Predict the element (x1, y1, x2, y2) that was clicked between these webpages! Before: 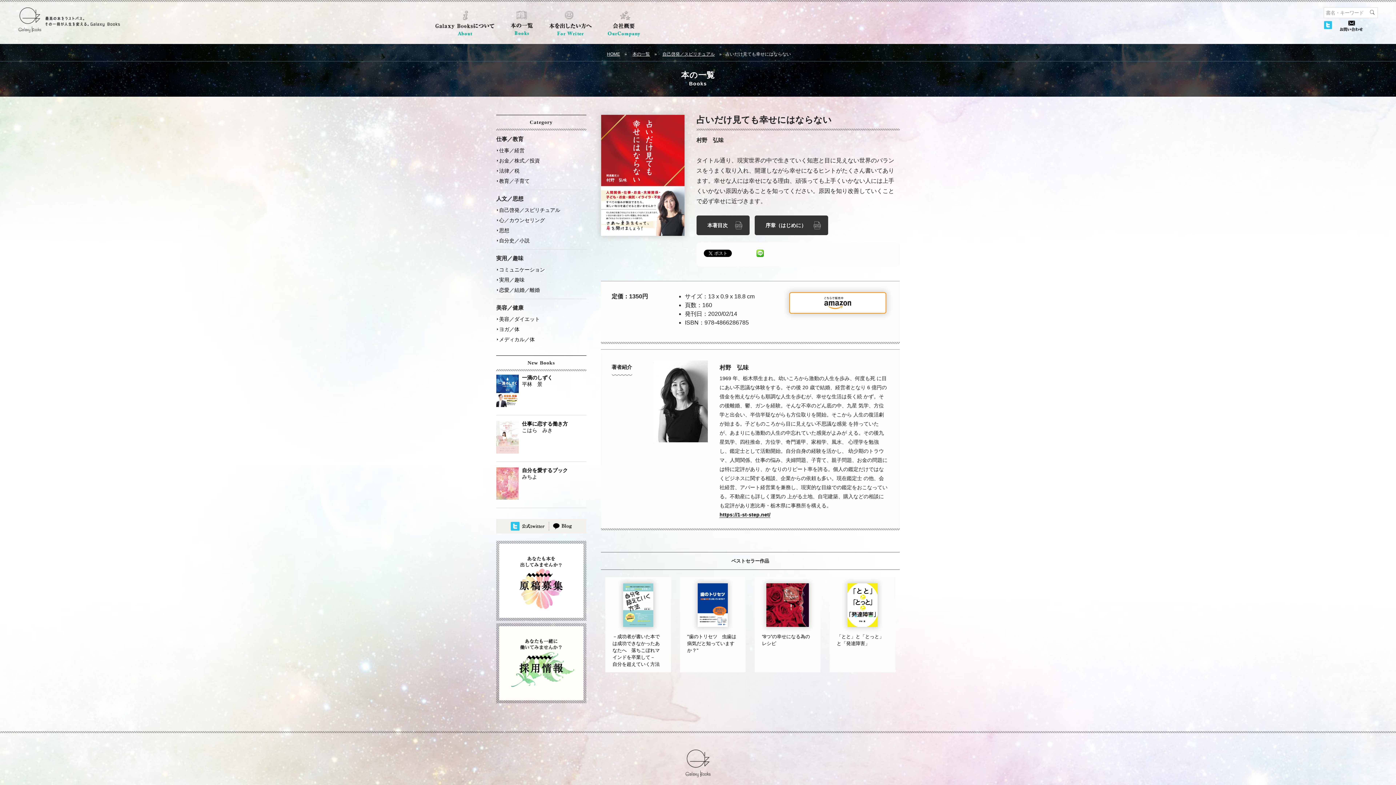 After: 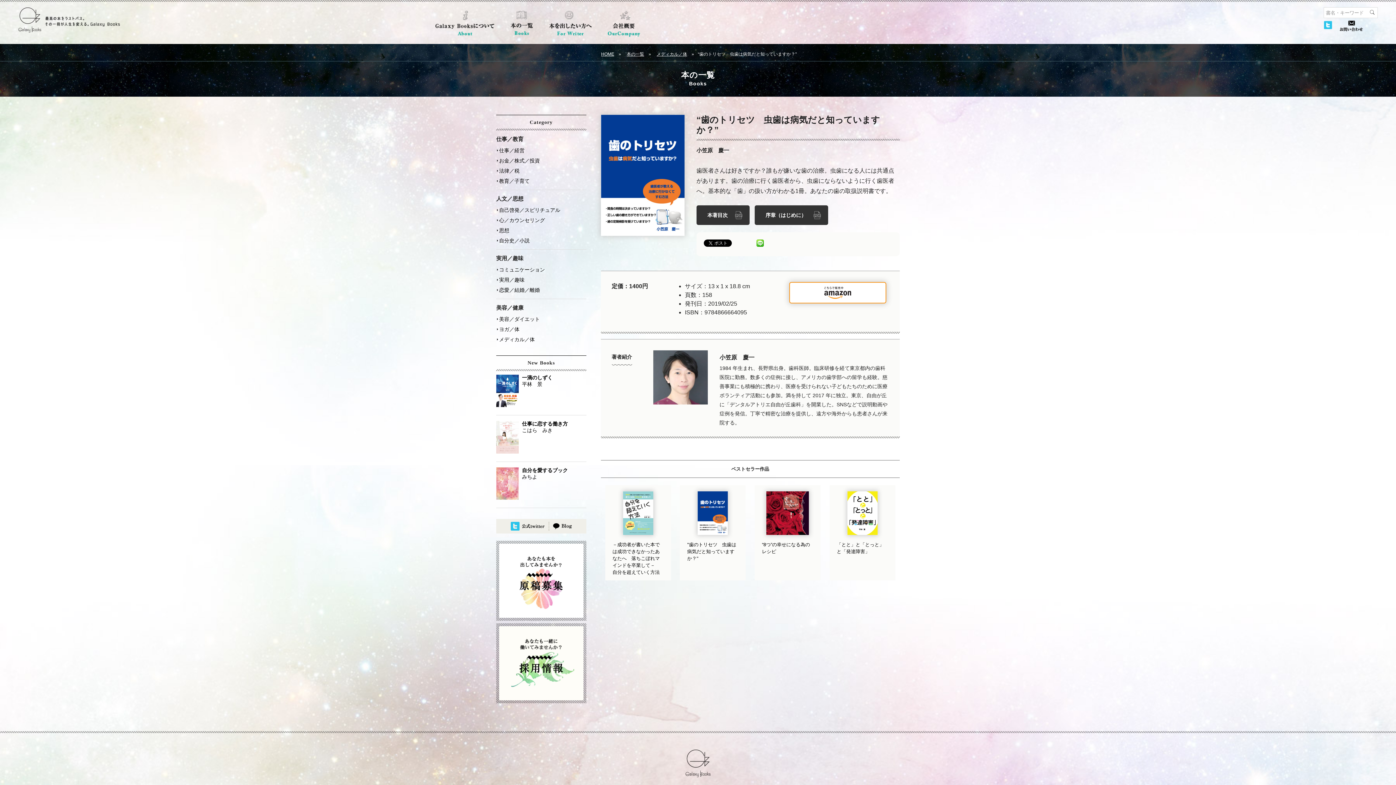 Action: label: "歯のトリセツ　虫歯は病気だと知っていますか？" bbox: (687, 583, 738, 654)